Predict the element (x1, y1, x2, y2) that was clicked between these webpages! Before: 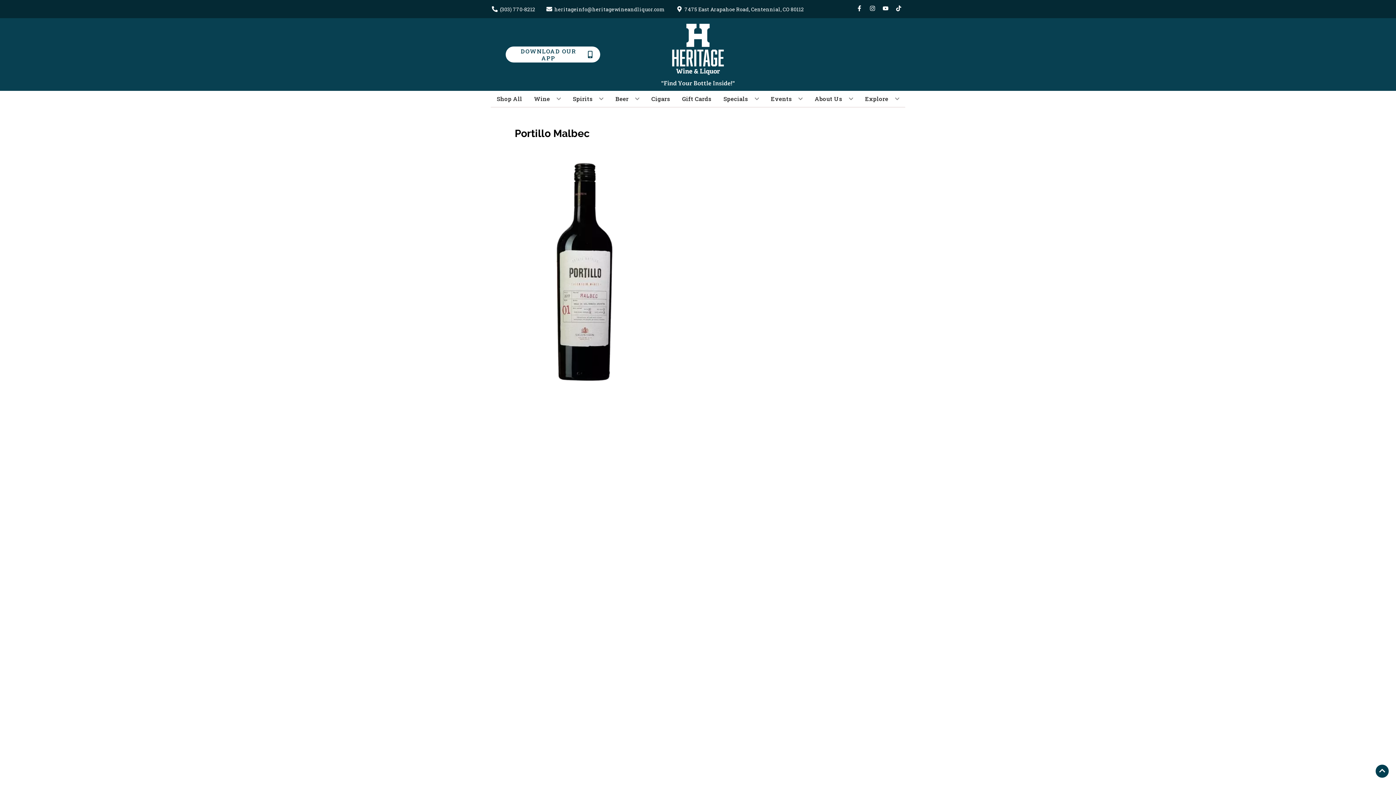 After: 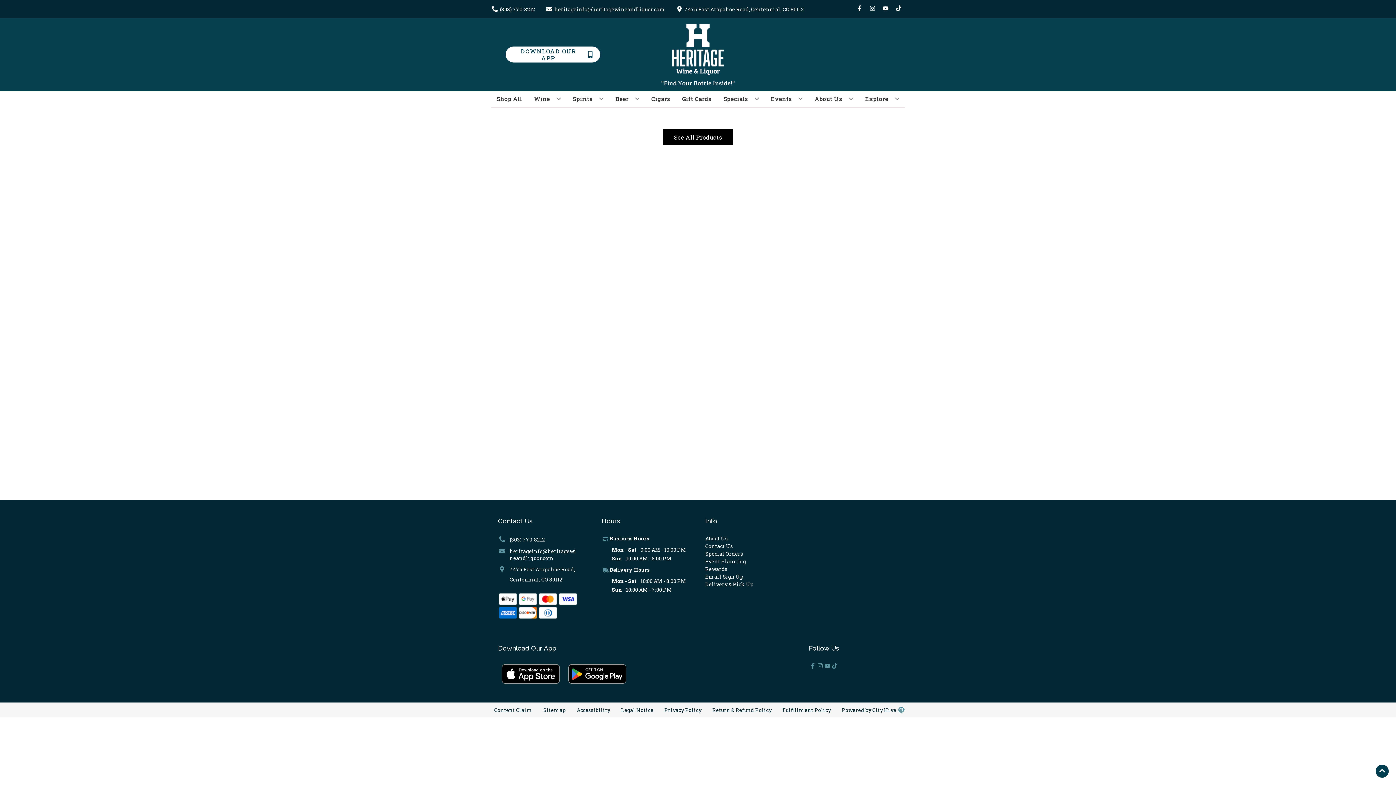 Action: bbox: (720, 90, 762, 106) label: Specials